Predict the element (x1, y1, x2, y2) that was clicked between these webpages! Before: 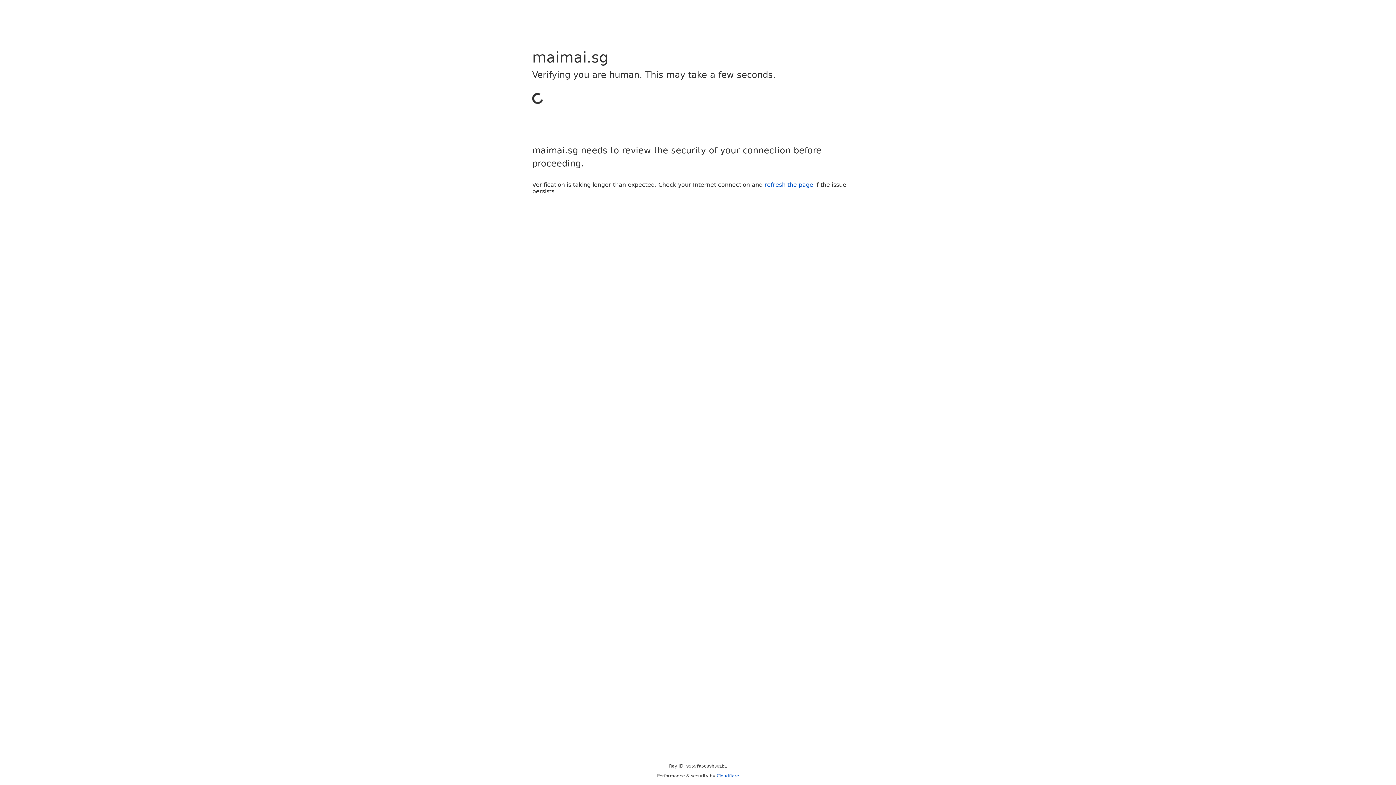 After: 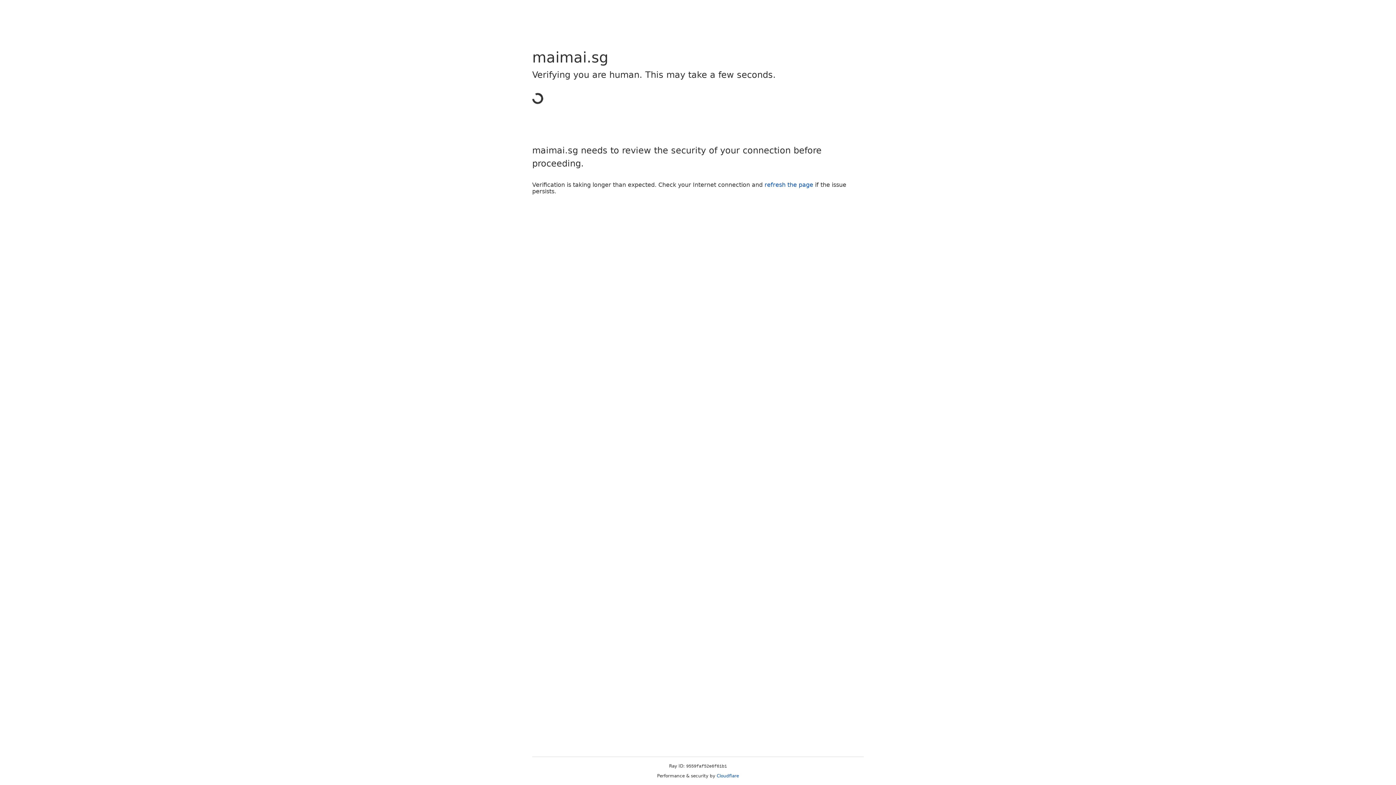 Action: bbox: (716, 773, 739, 778) label: Cloudflare